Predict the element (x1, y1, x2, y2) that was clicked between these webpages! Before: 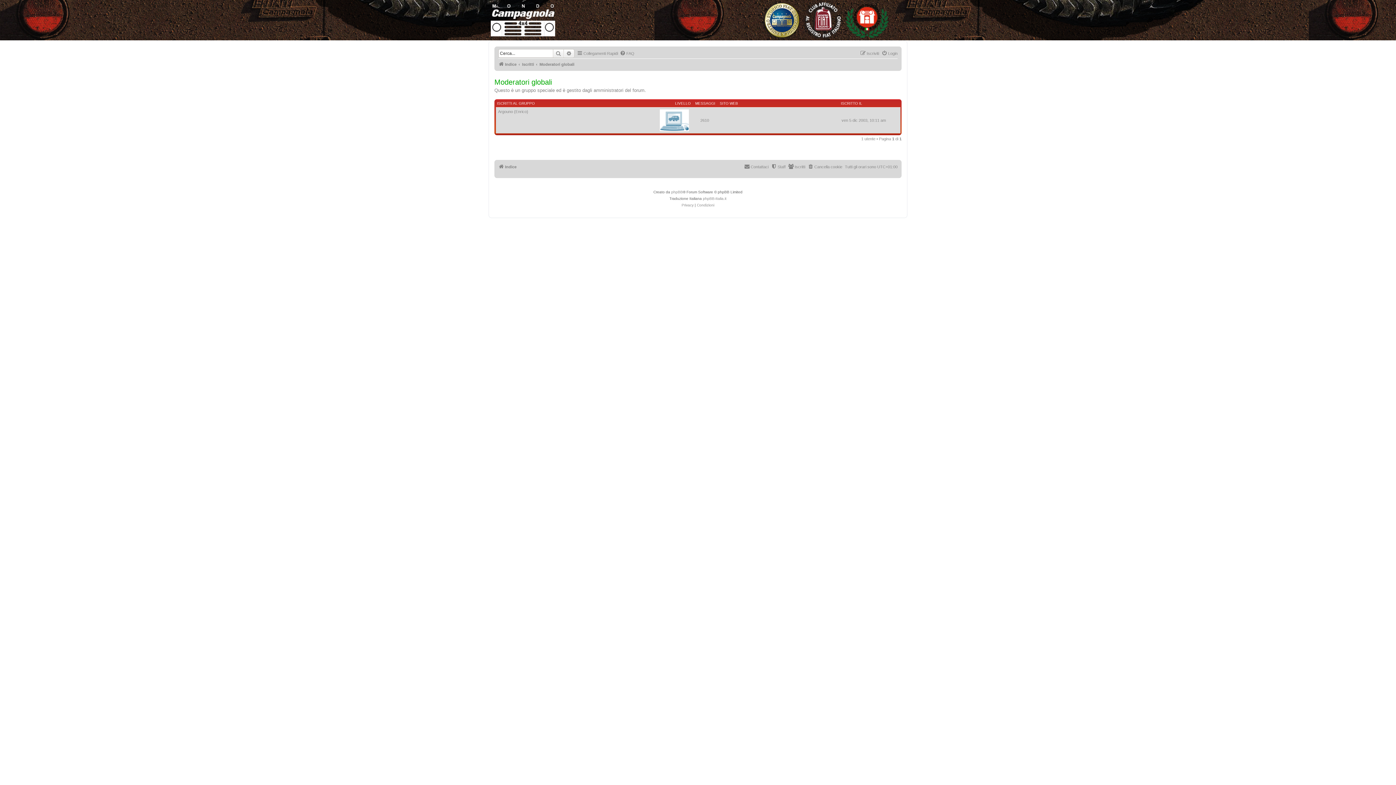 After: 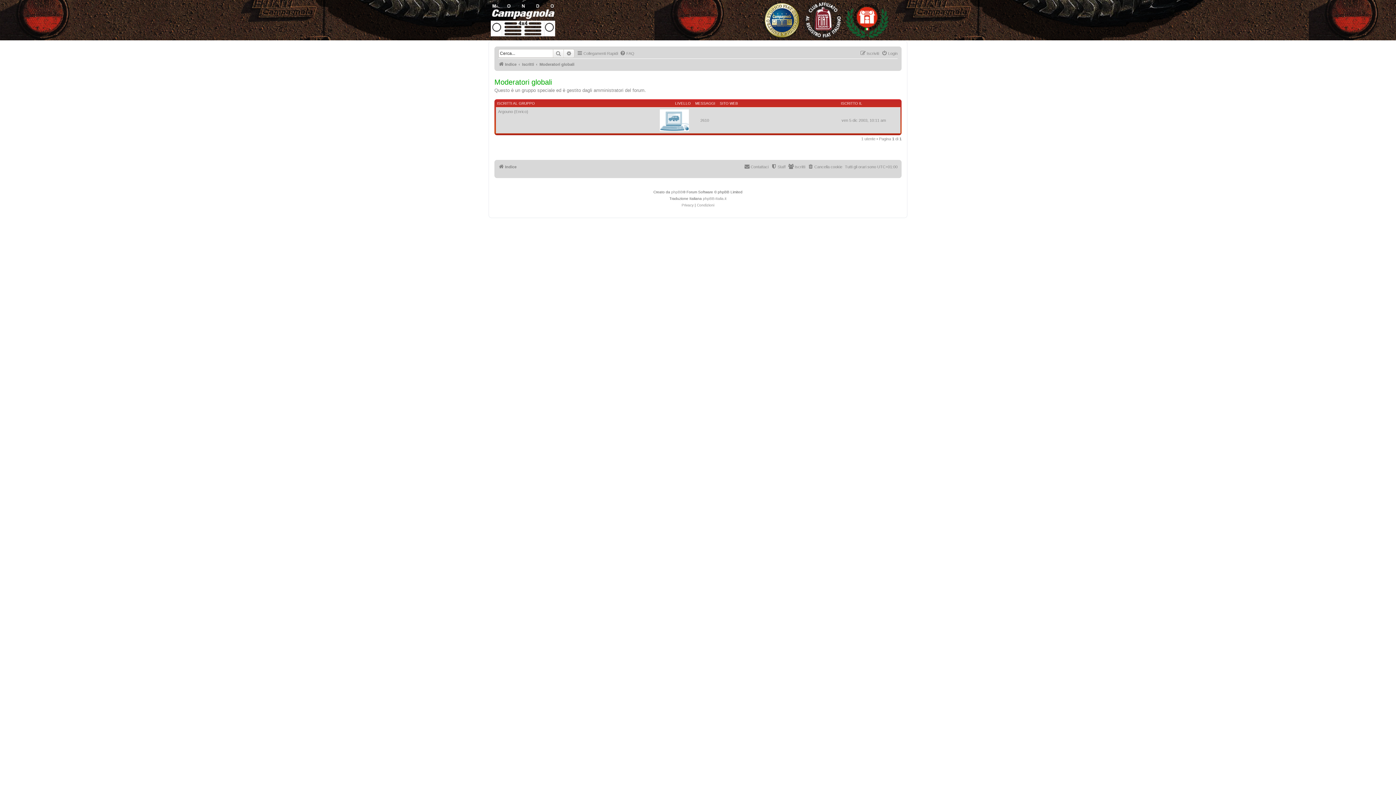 Action: label: LIVELLO bbox: (675, 100, 690, 105)